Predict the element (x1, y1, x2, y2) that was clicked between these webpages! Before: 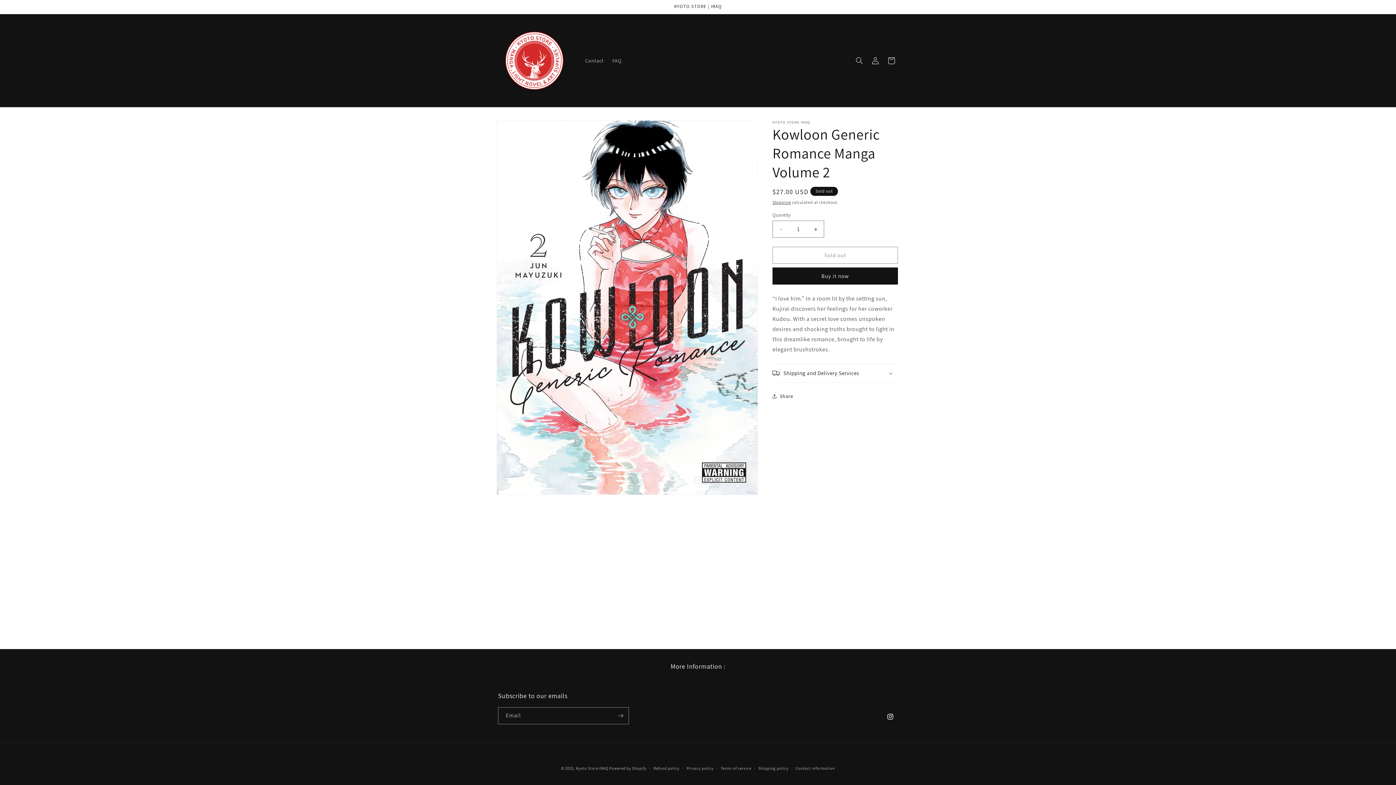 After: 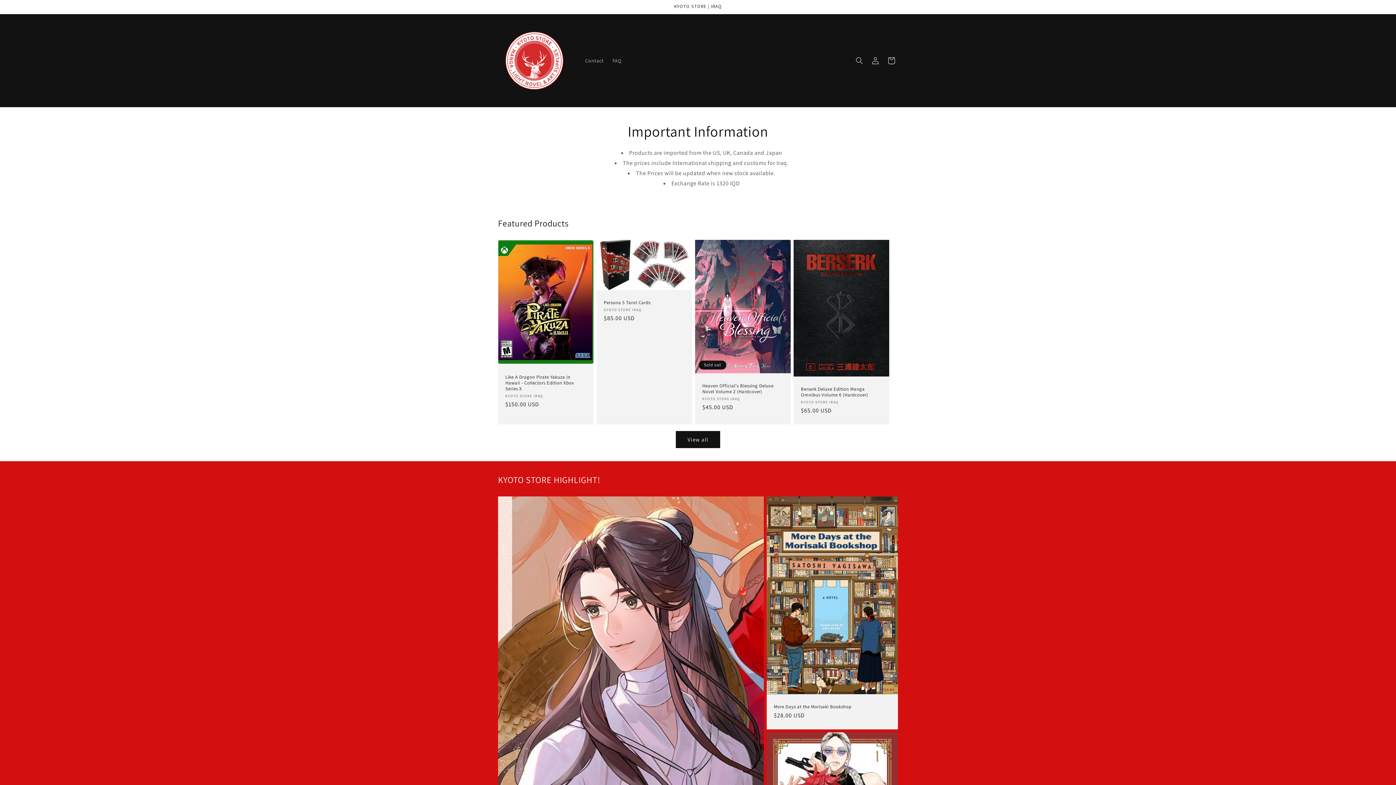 Action: bbox: (495, 21, 573, 99)